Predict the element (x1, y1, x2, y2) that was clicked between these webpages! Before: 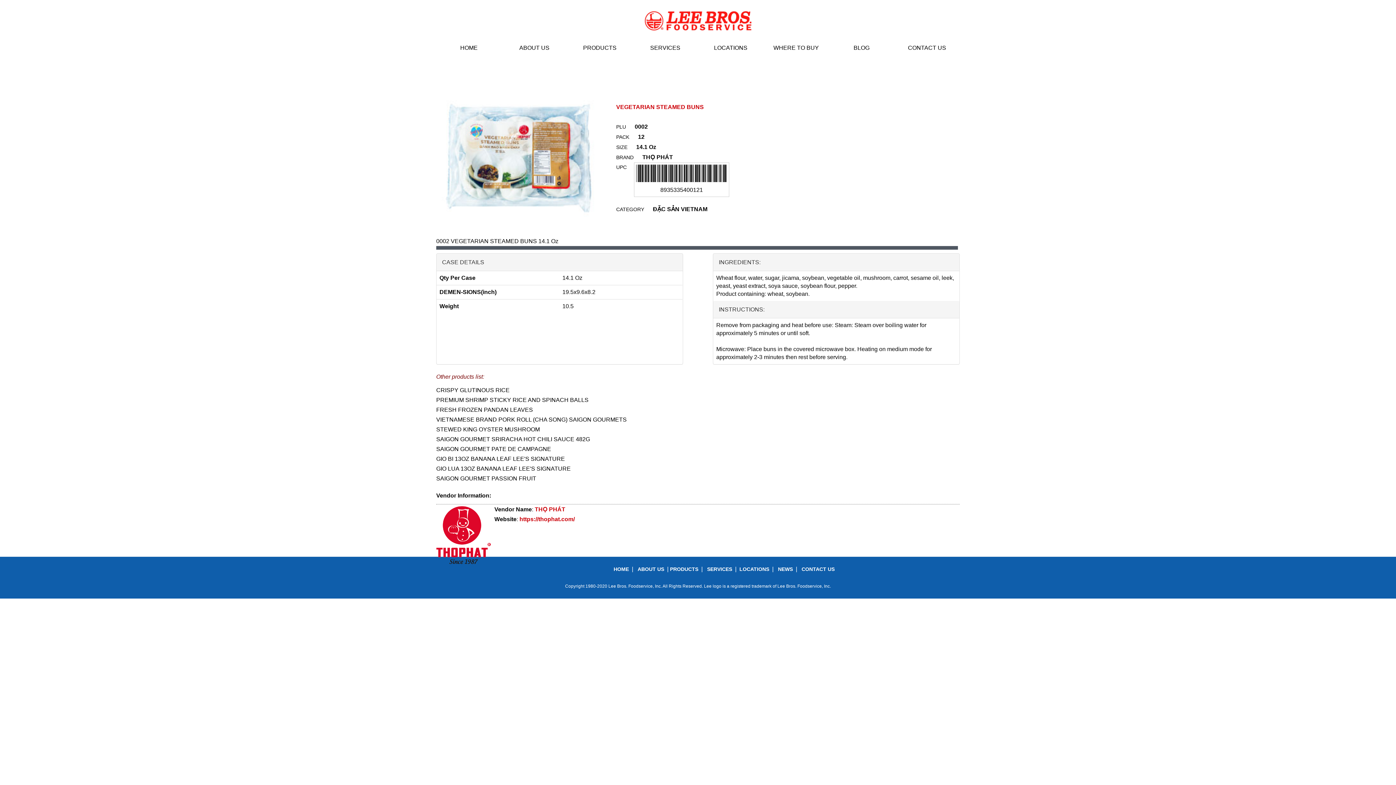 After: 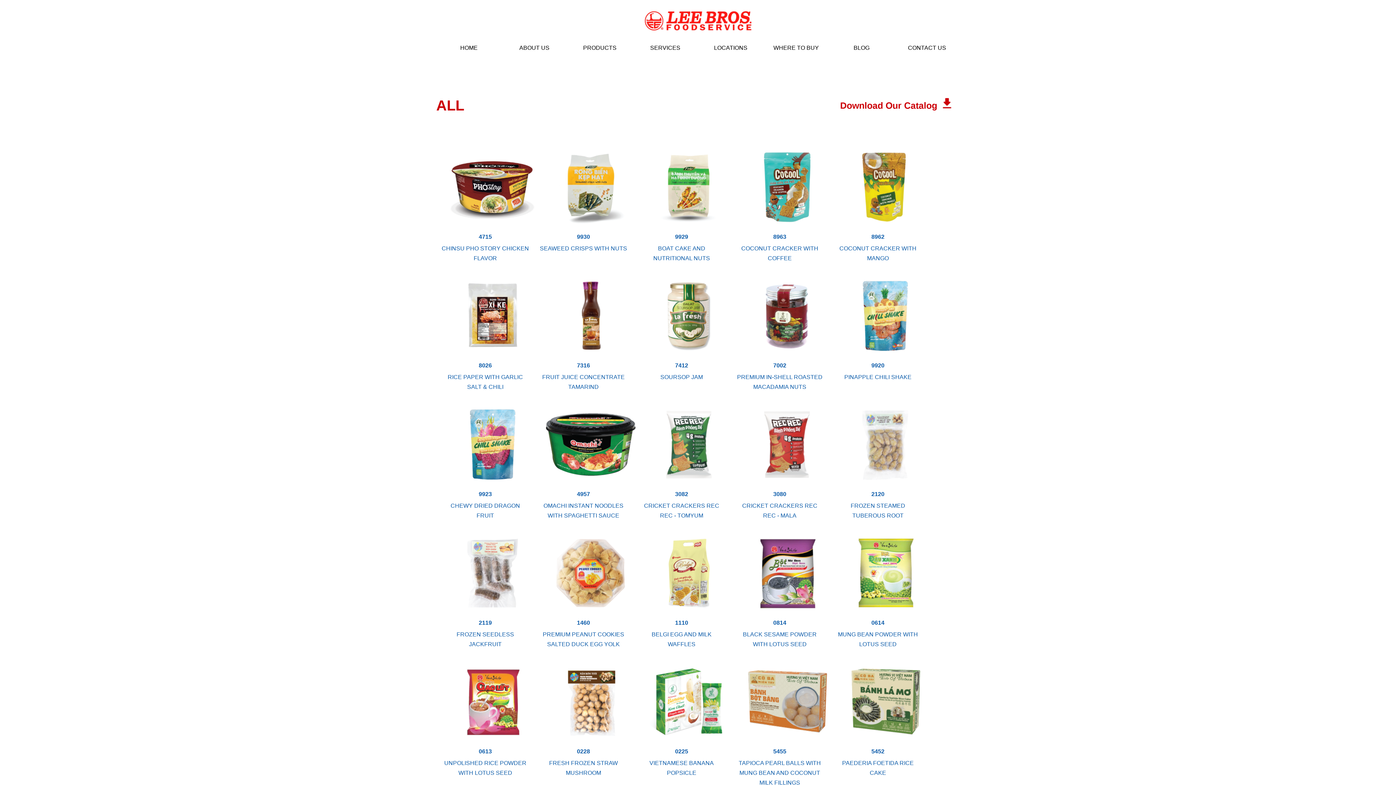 Action: bbox: (670, 566, 698, 572) label: PRODUCTS